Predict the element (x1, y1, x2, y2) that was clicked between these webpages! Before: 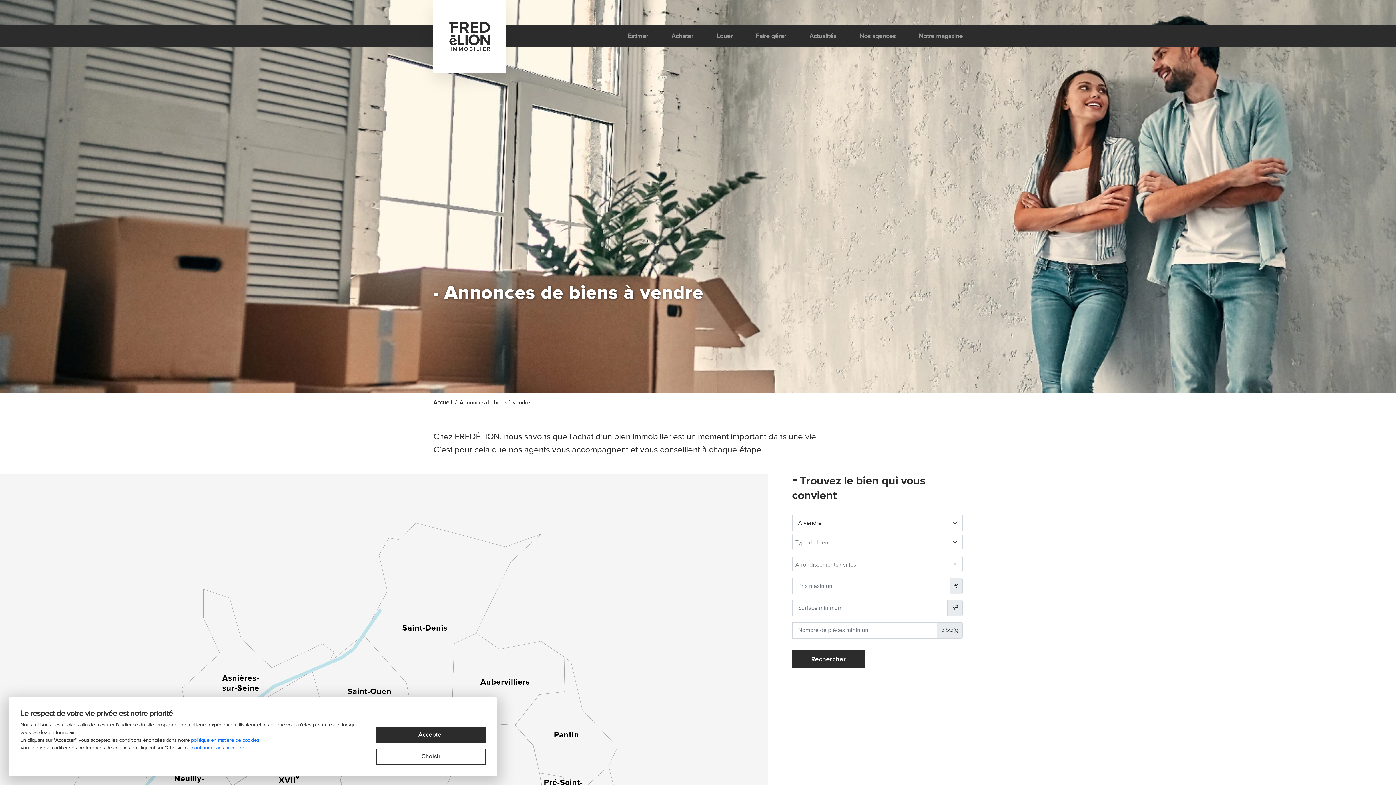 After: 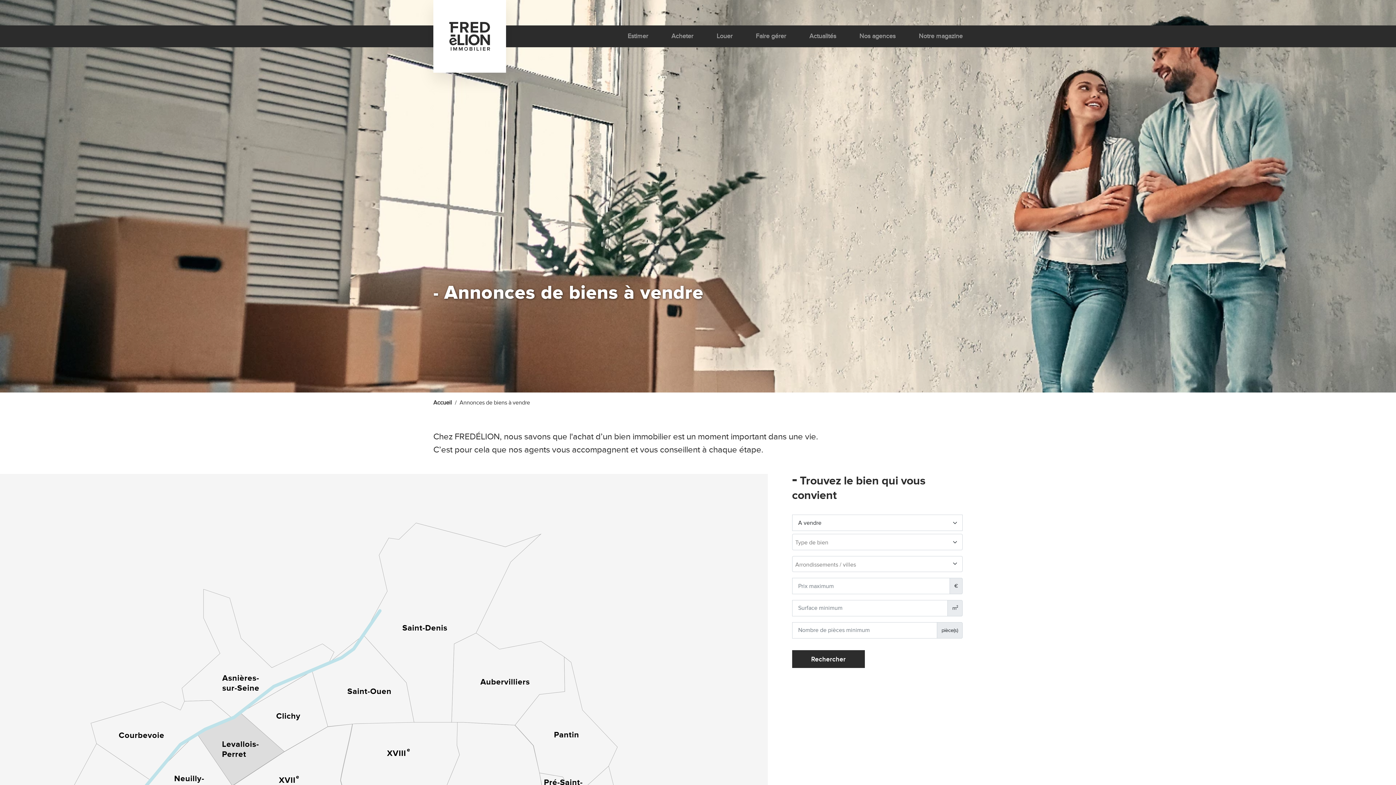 Action: label: continuer sans accepter. bbox: (191, 745, 245, 751)